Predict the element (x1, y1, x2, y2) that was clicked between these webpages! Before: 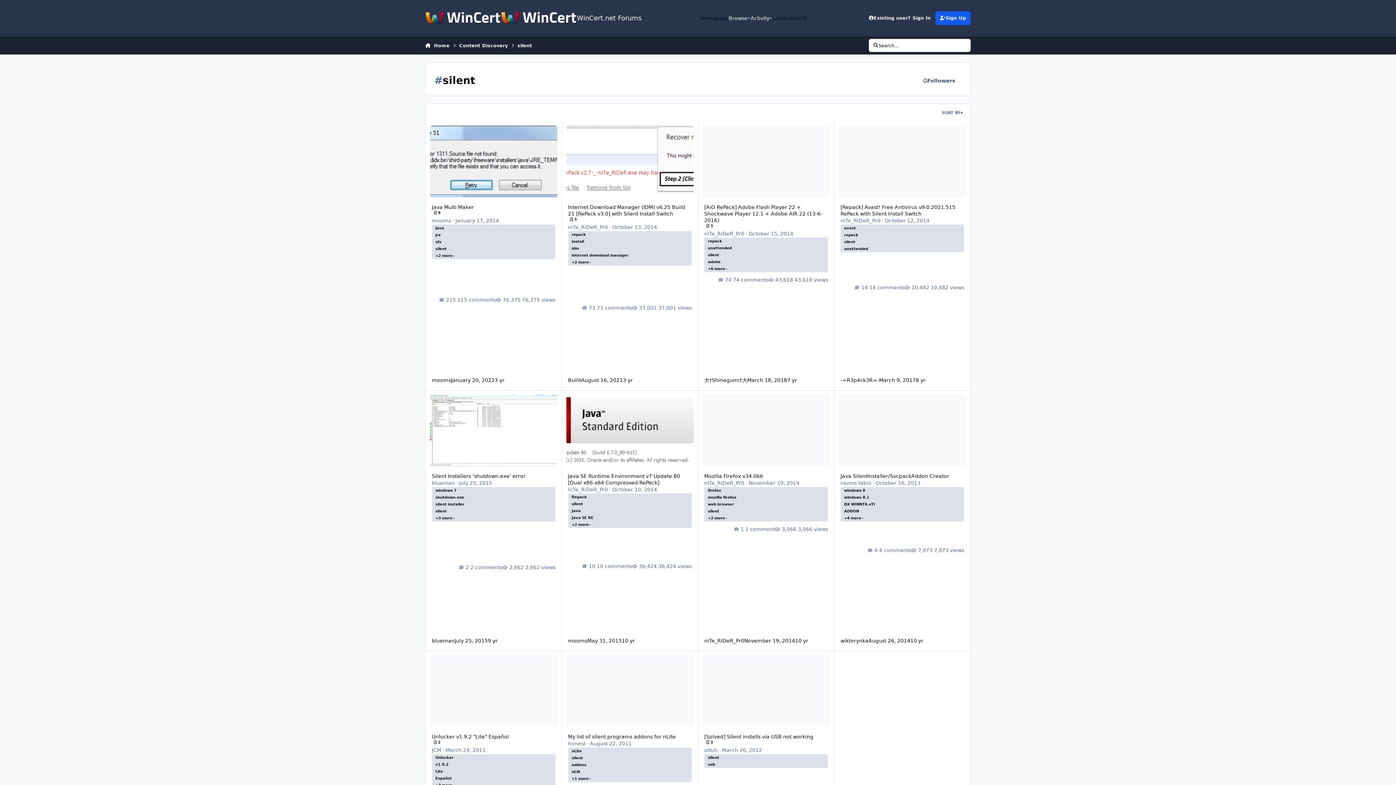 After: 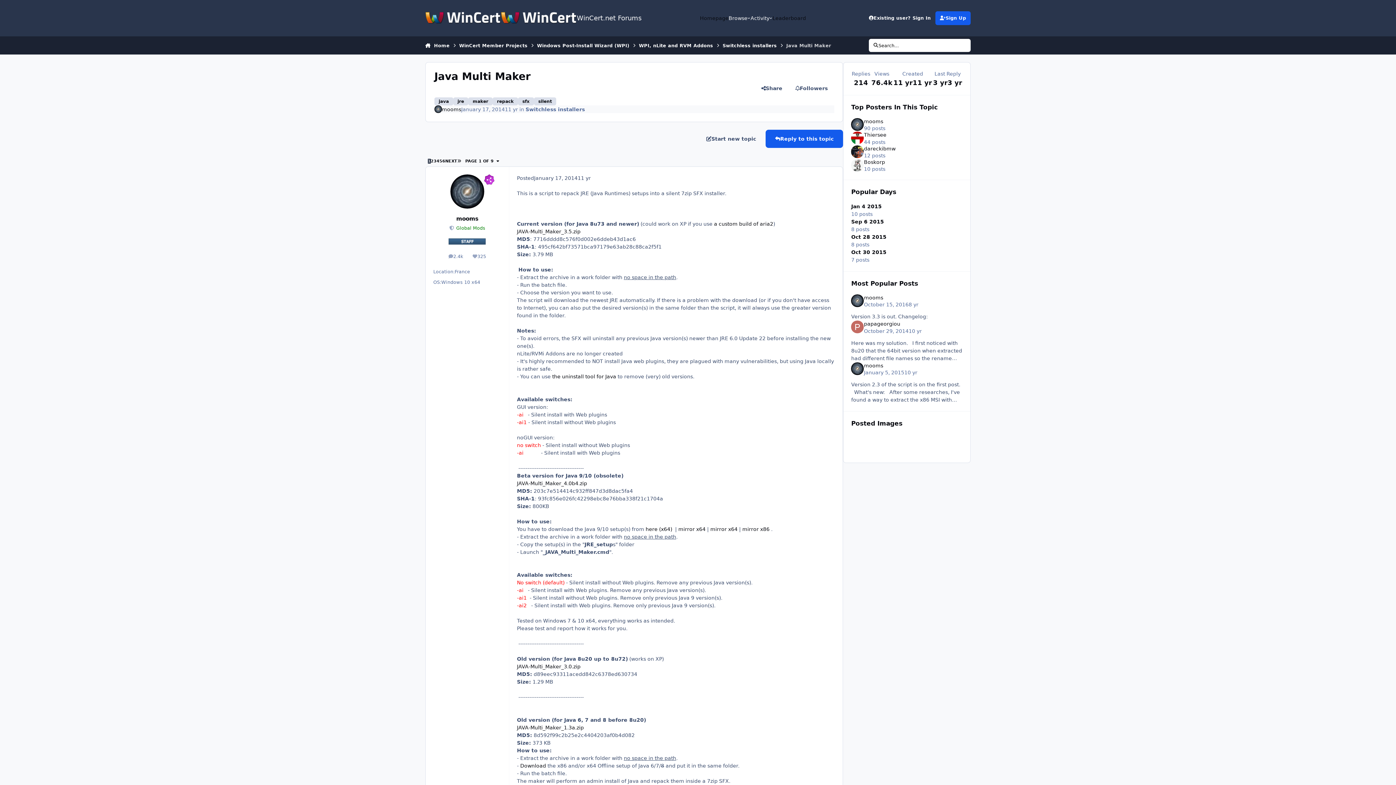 Action: bbox: (425, 121, 561, 390) label: Java Multi Maker